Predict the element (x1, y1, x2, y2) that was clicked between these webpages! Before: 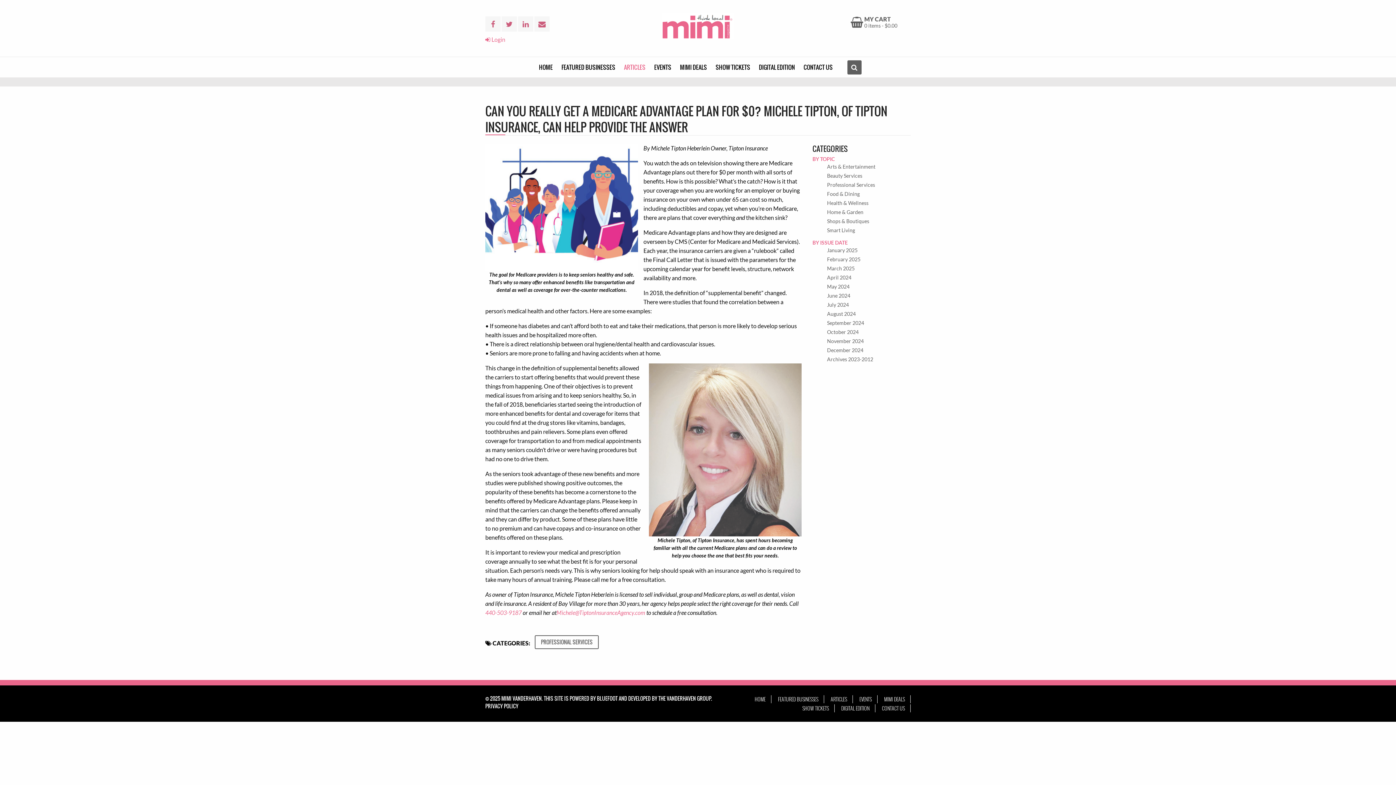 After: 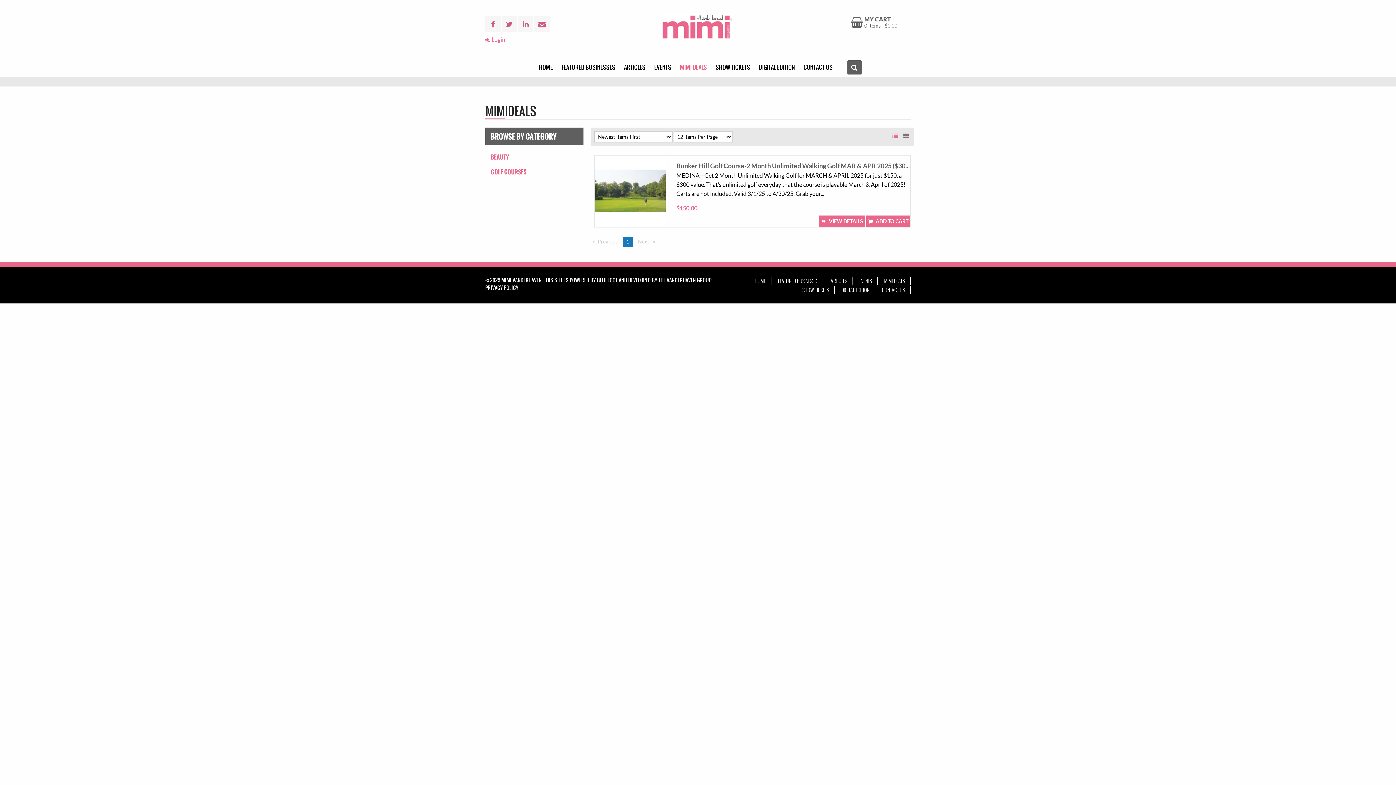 Action: label: MIMI DEALS bbox: (680, 60, 707, 73)